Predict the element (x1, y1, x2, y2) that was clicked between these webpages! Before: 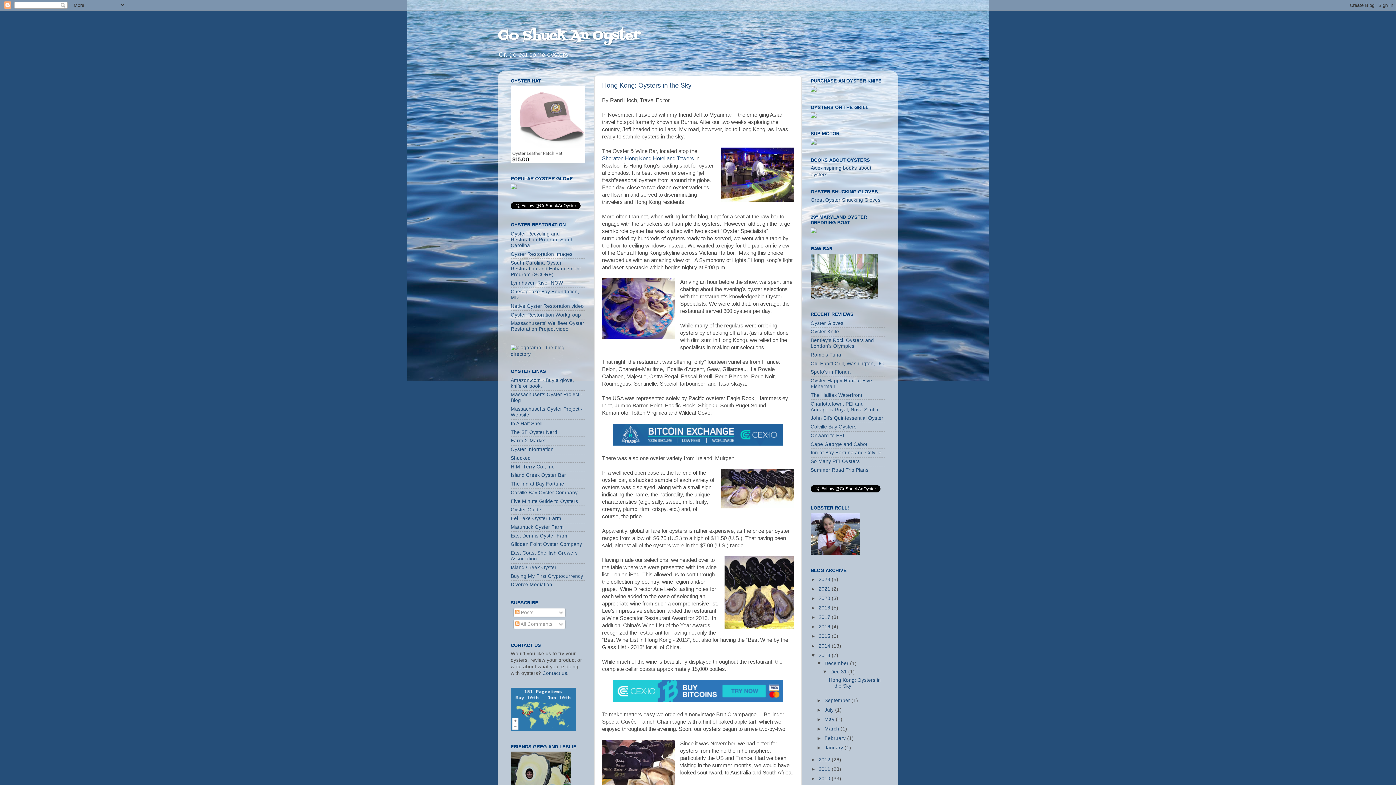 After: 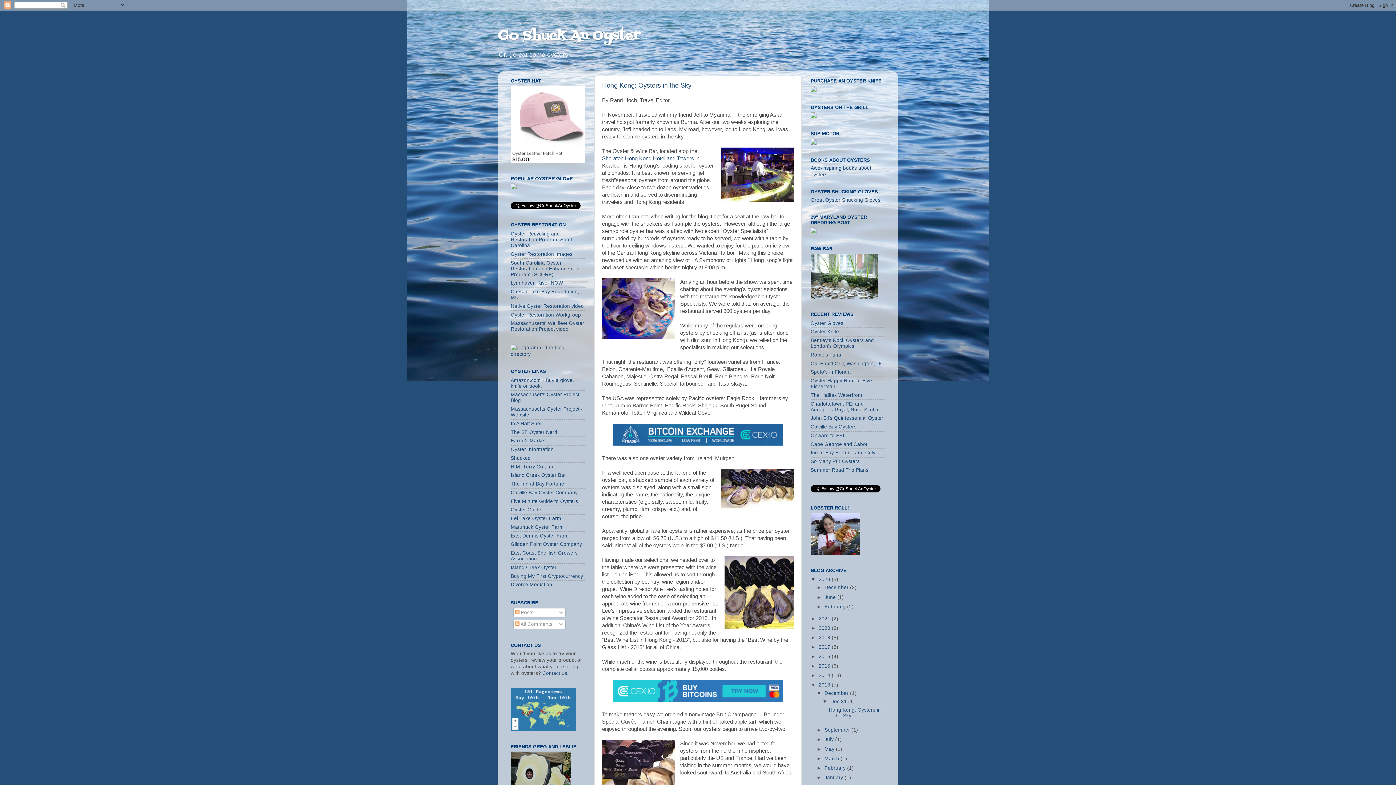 Action: label: ►   bbox: (810, 576, 818, 582)